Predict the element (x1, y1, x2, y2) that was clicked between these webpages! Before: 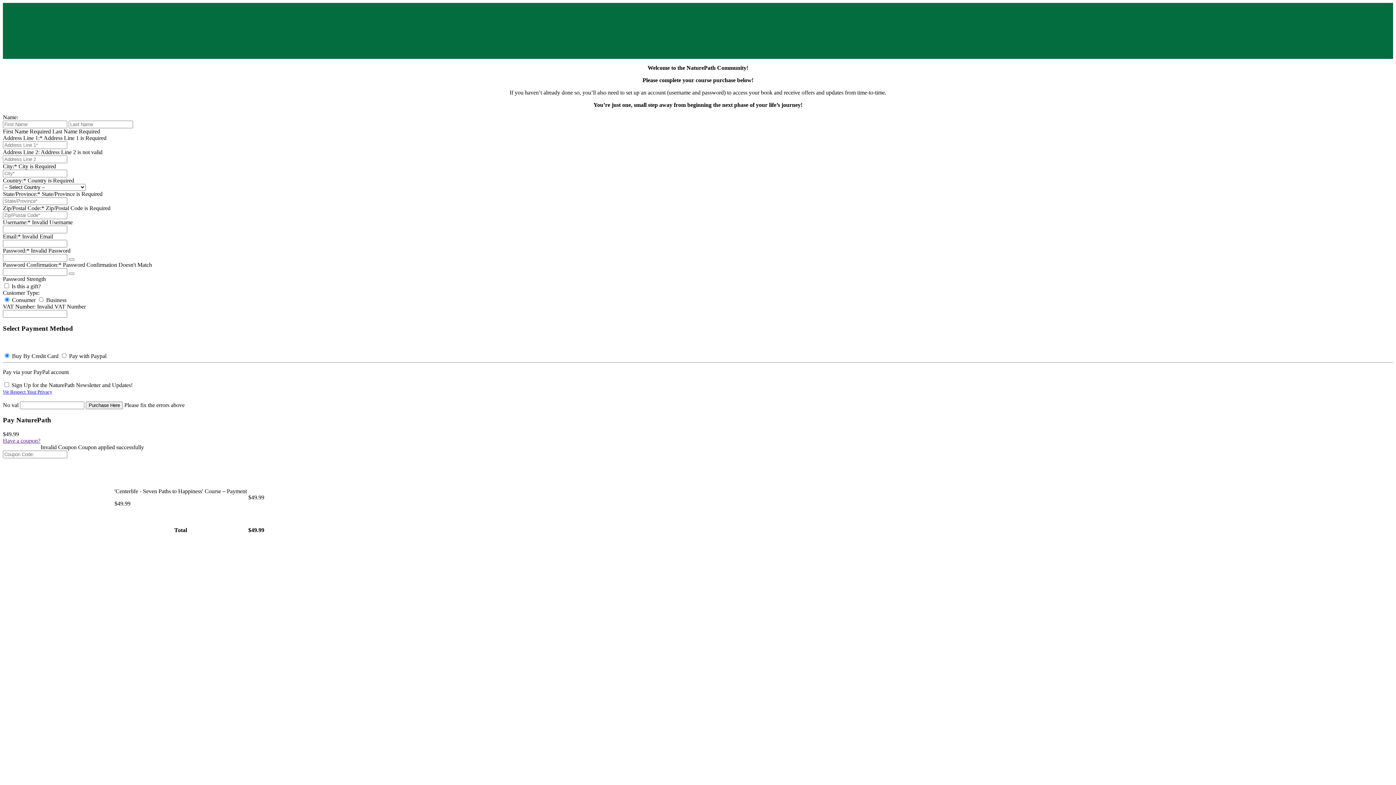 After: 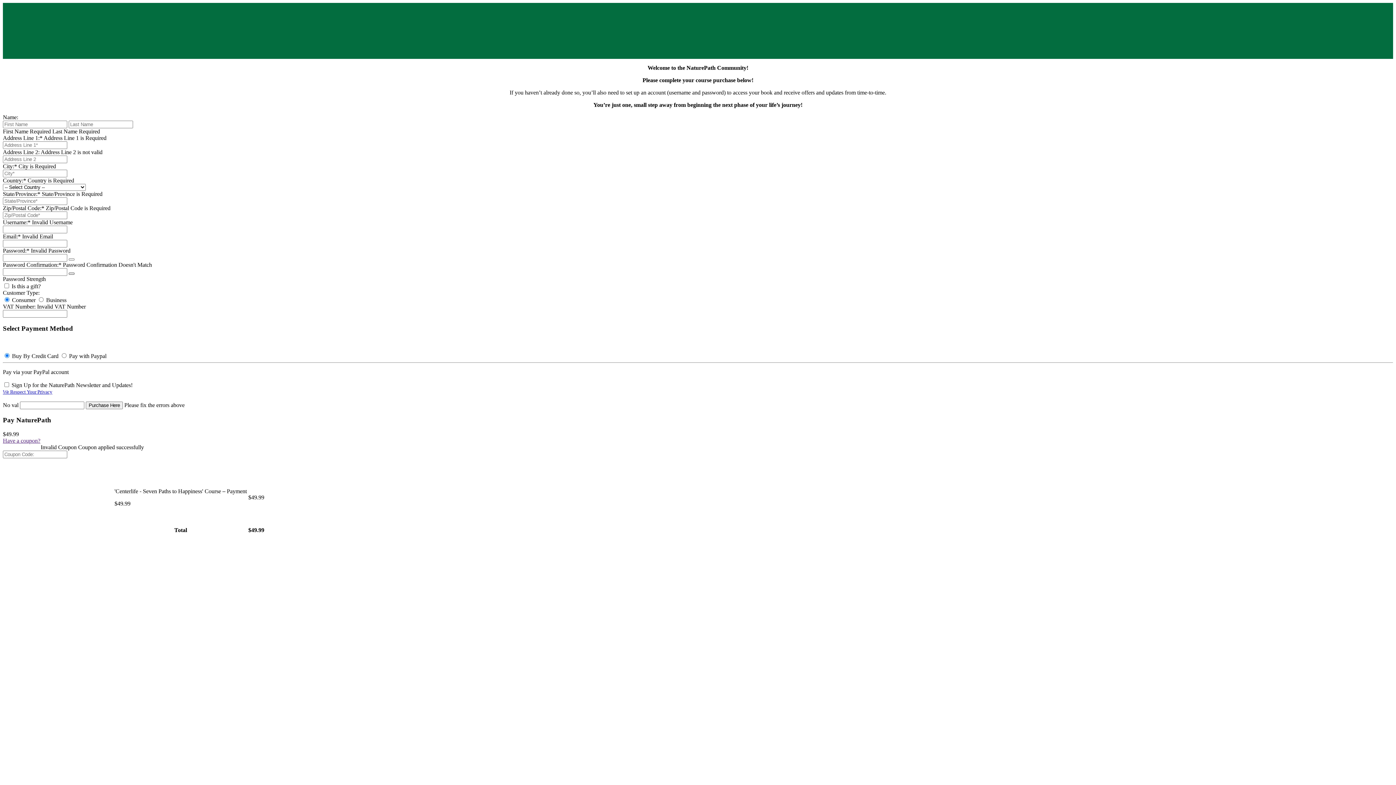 Action: label: Show password bbox: (68, 272, 74, 274)